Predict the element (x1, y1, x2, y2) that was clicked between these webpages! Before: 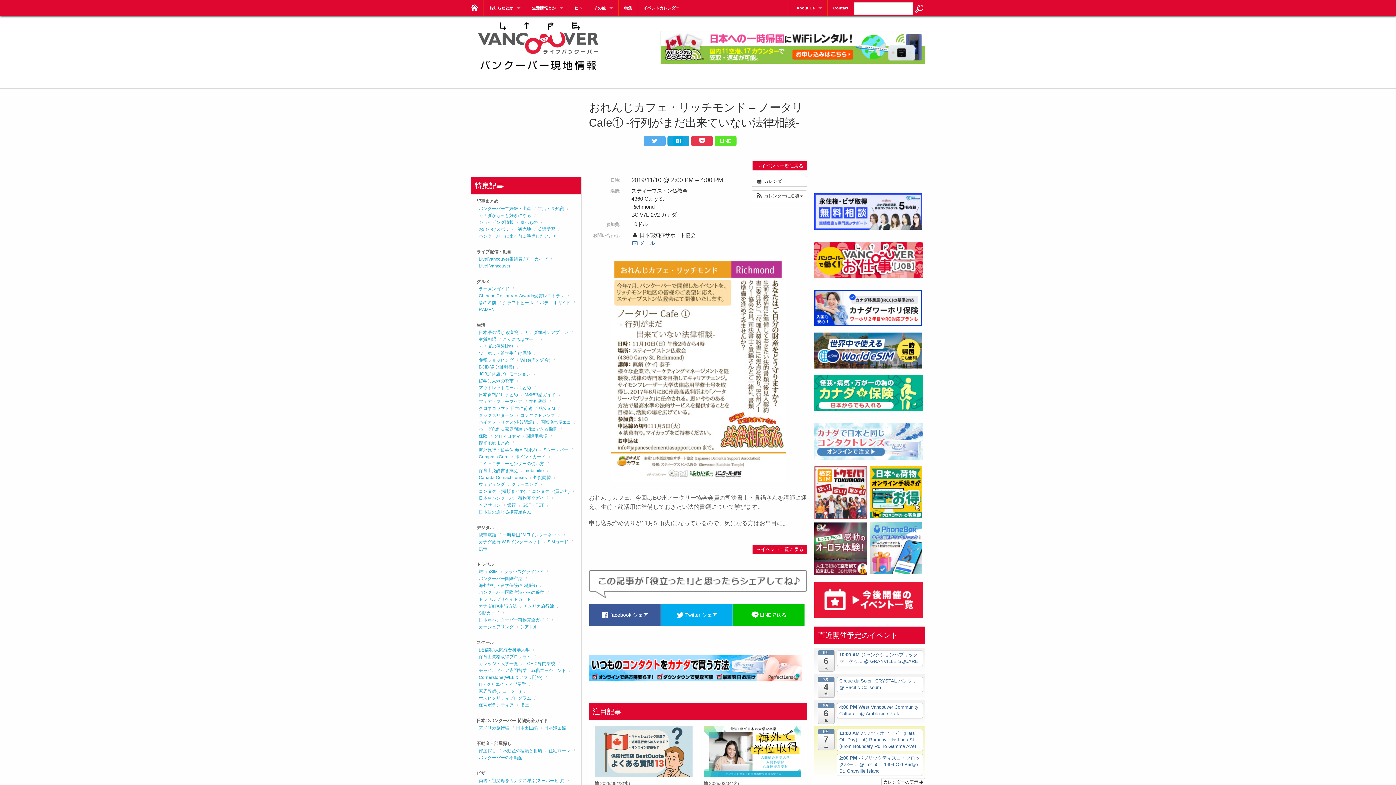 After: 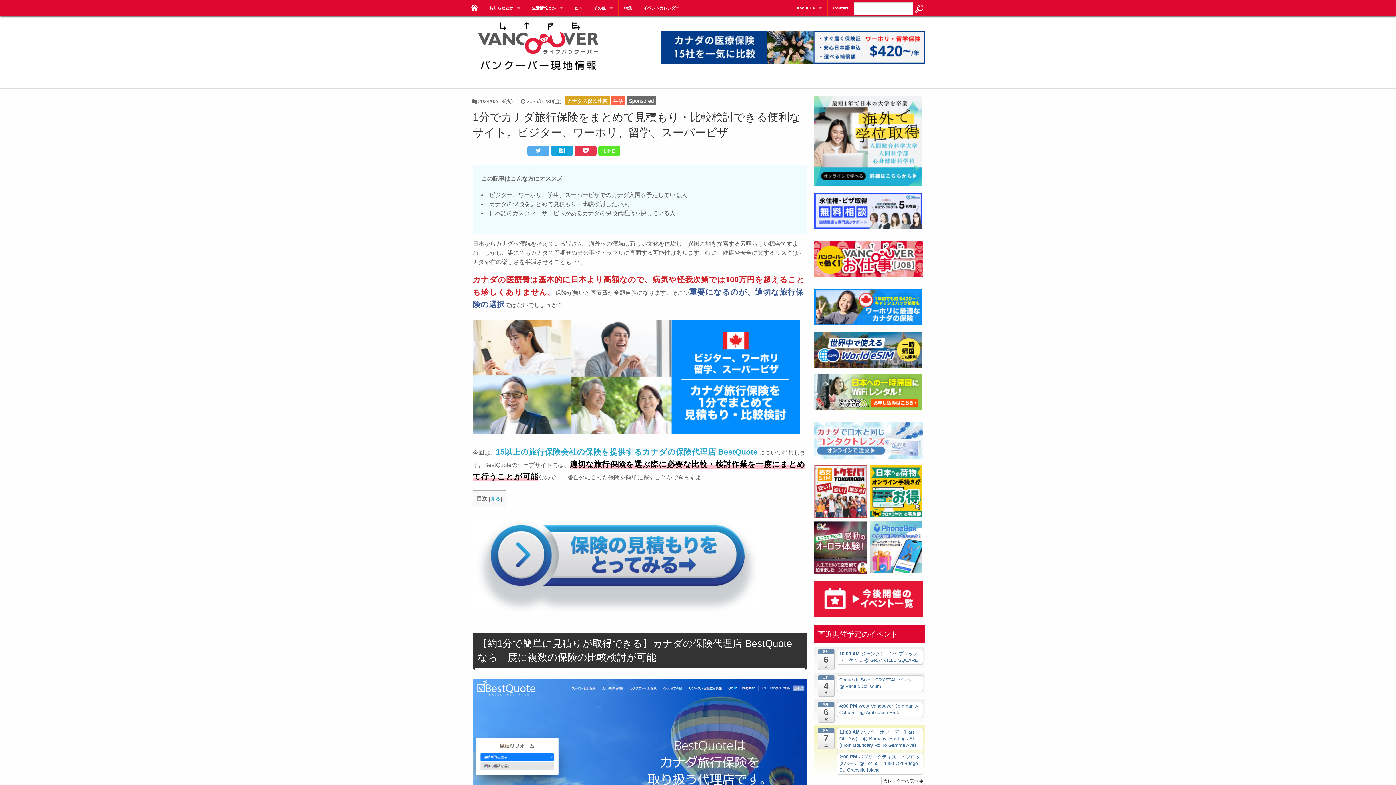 Action: bbox: (478, 344, 513, 349) label: カナダの保険比較